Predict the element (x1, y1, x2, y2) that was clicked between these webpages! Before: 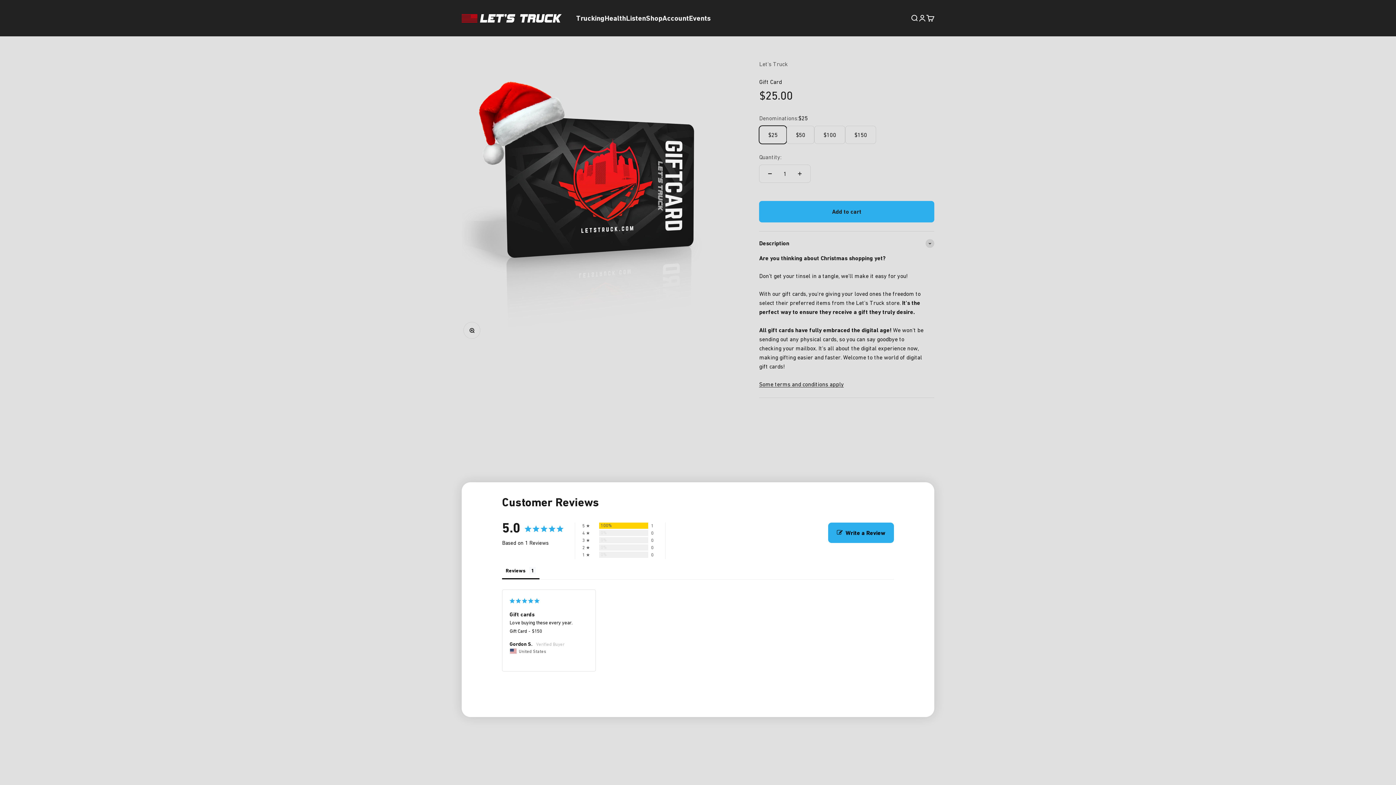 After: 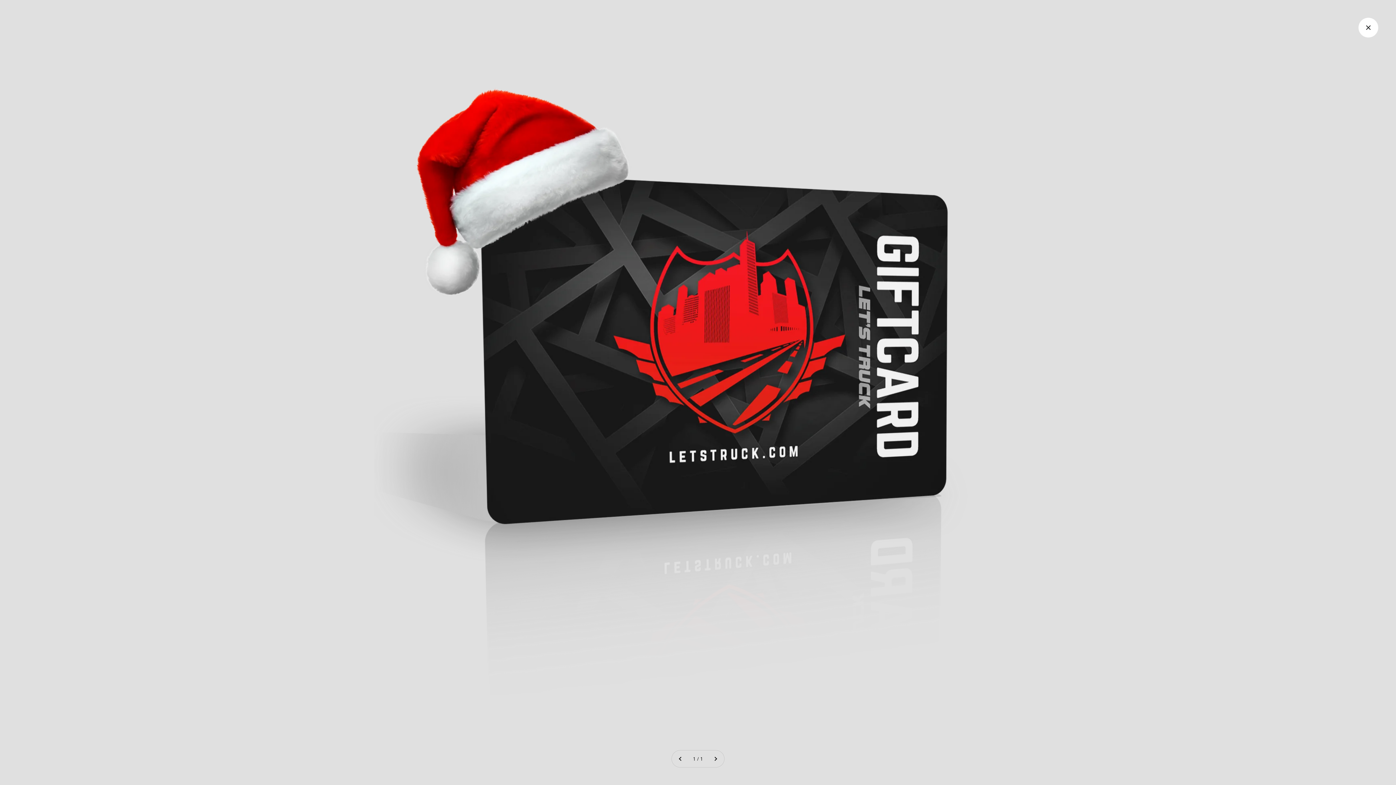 Action: label: Zoom bbox: (463, 322, 480, 338)